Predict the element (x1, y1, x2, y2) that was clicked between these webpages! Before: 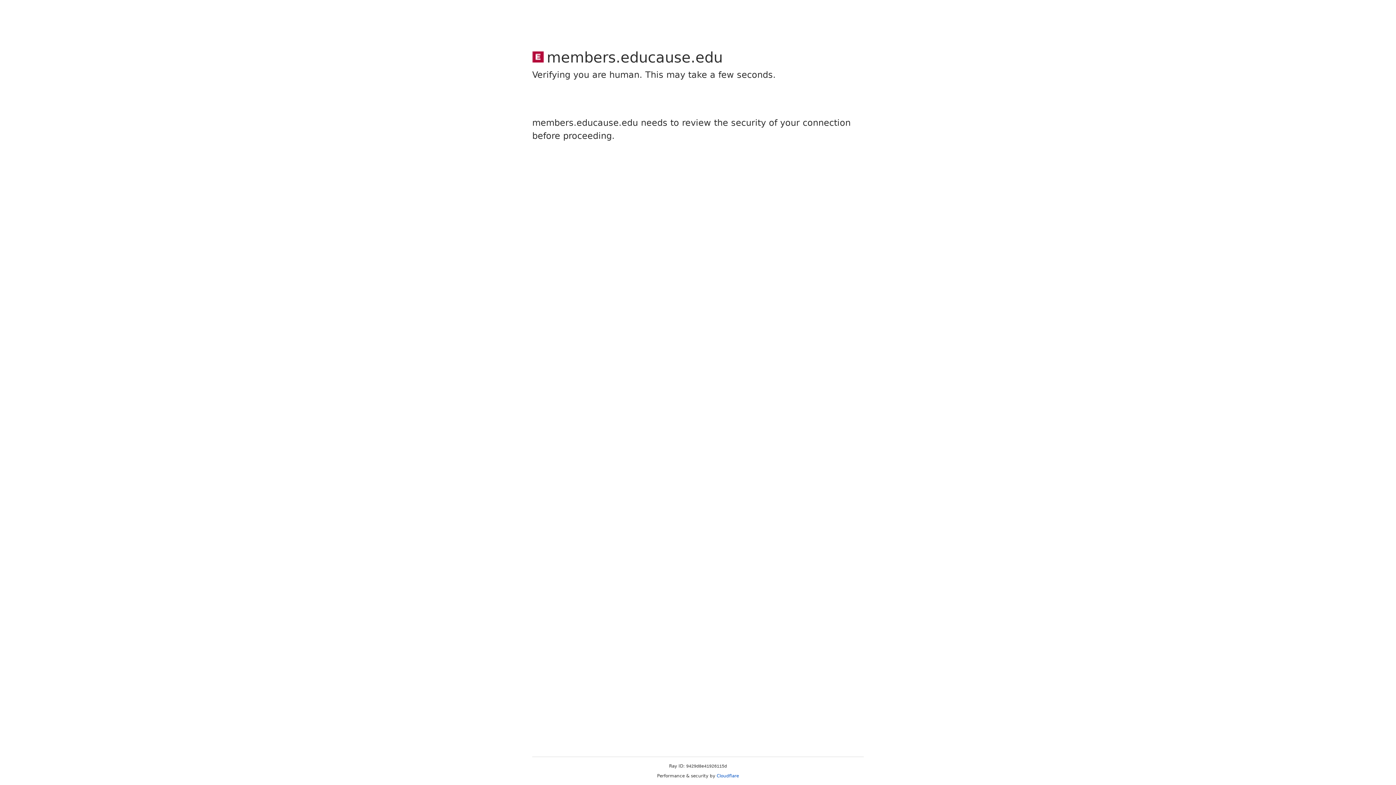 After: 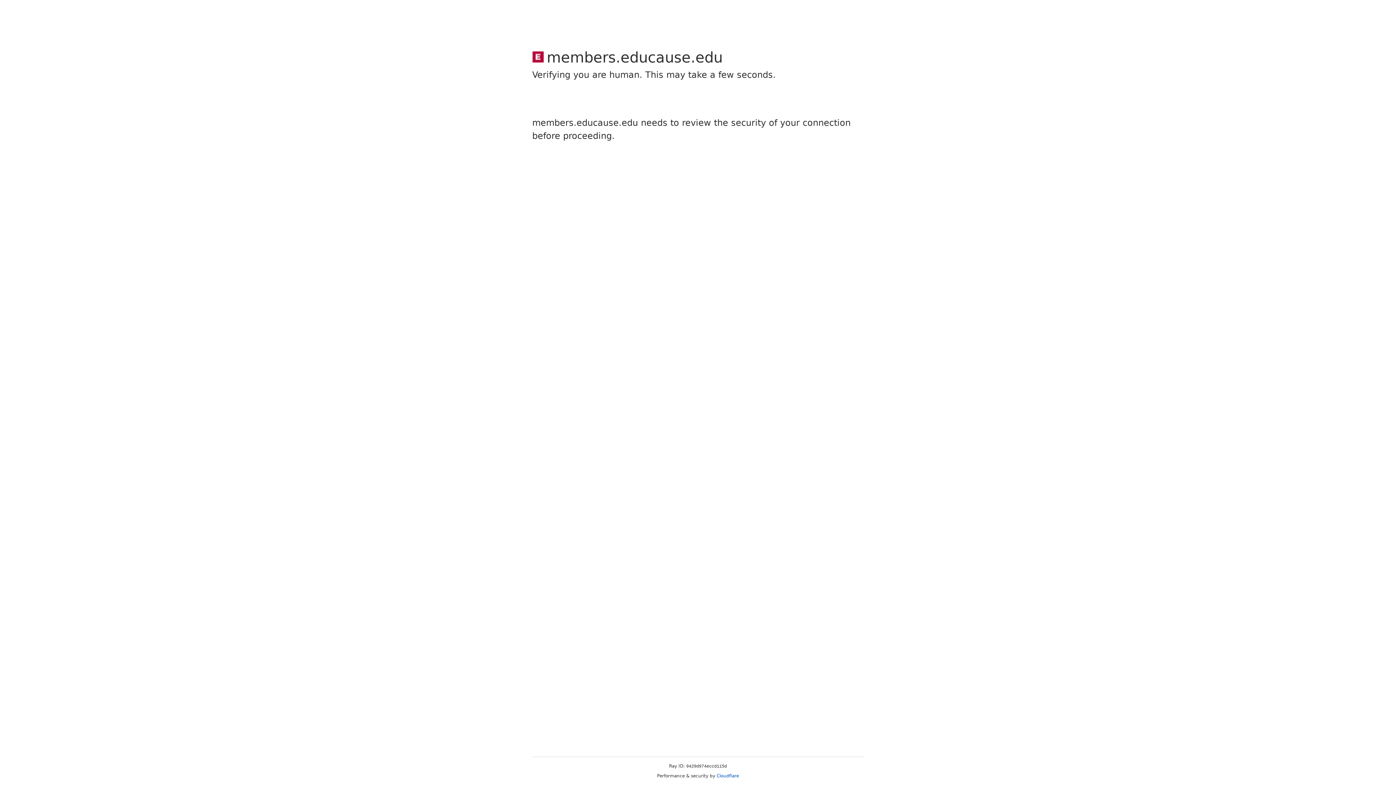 Action: label: Cloudflare bbox: (716, 773, 739, 778)